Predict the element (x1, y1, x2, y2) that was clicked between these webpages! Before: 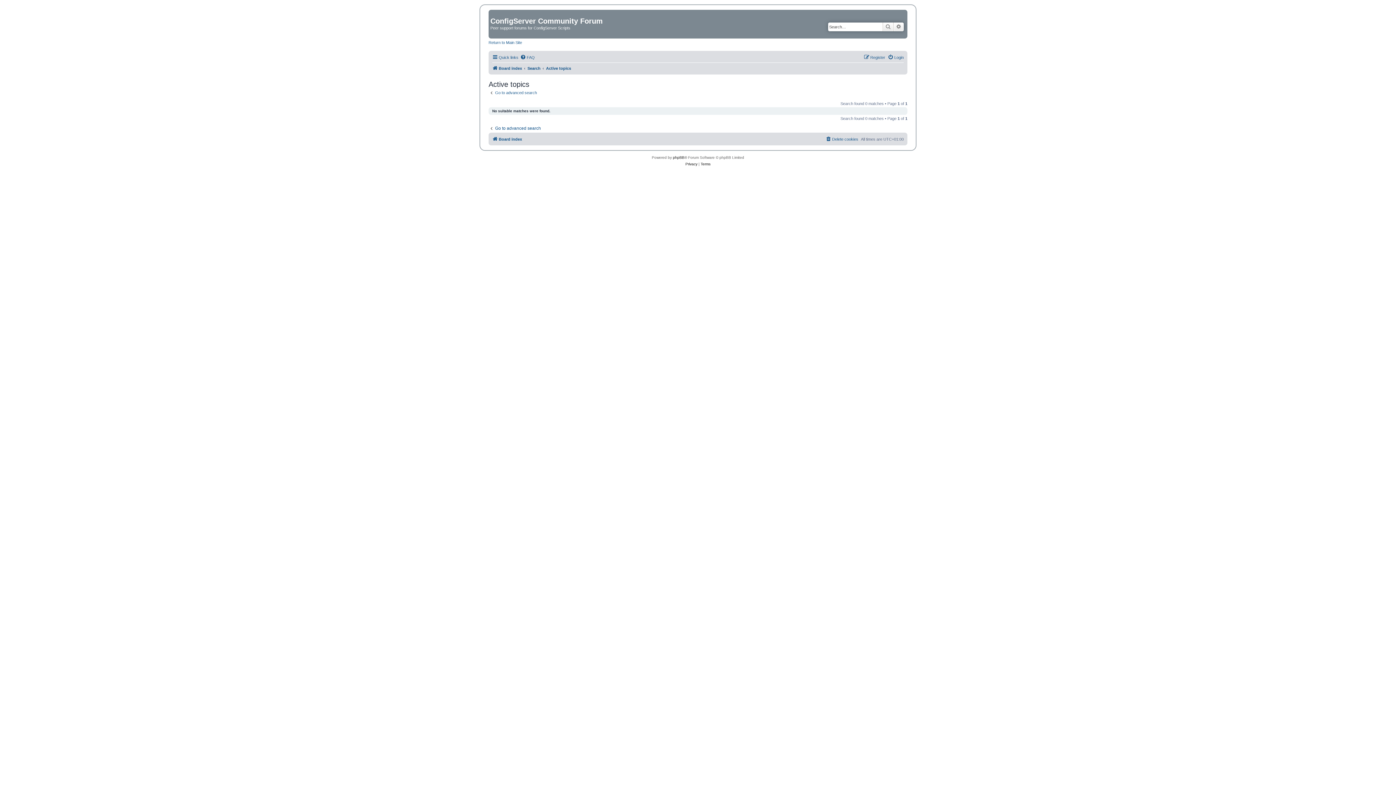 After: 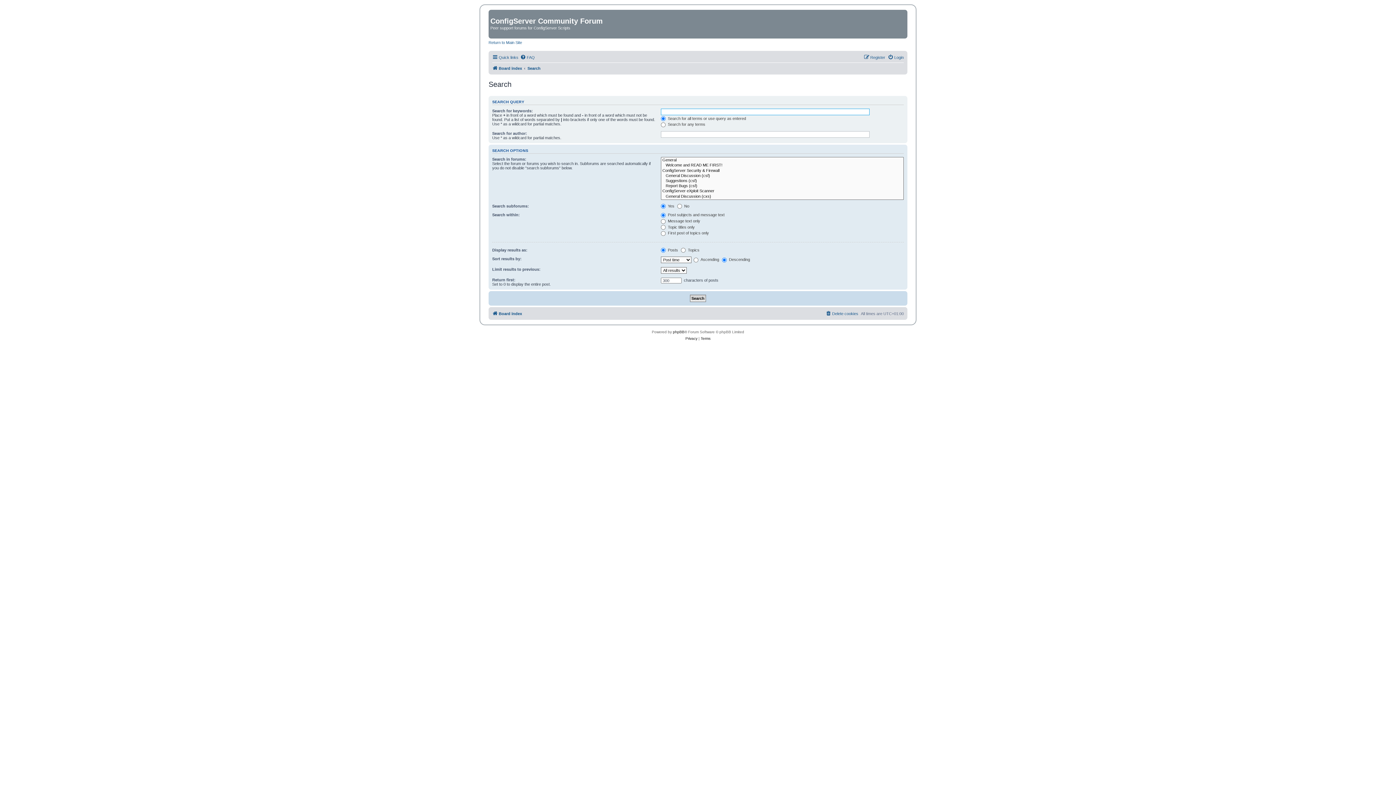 Action: label: Search bbox: (882, 22, 893, 31)